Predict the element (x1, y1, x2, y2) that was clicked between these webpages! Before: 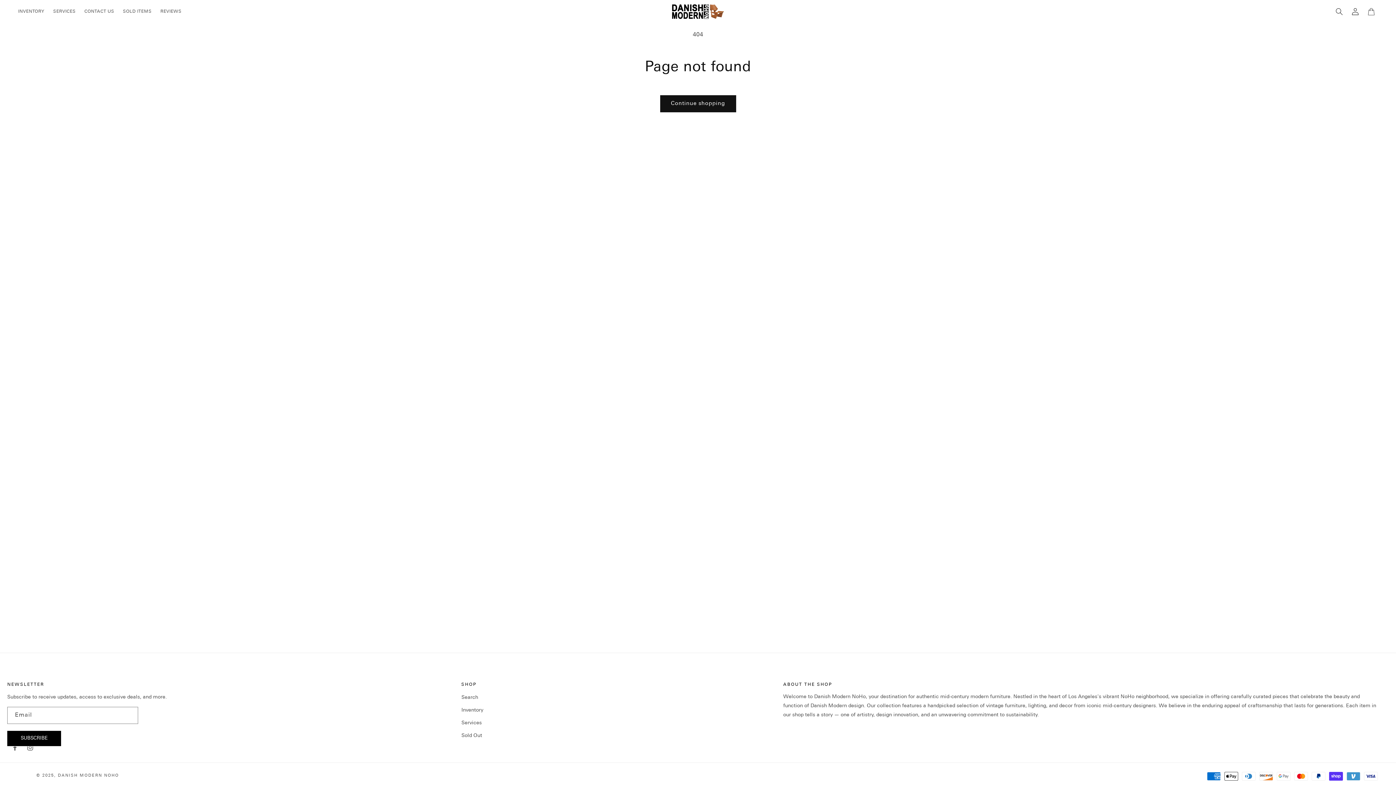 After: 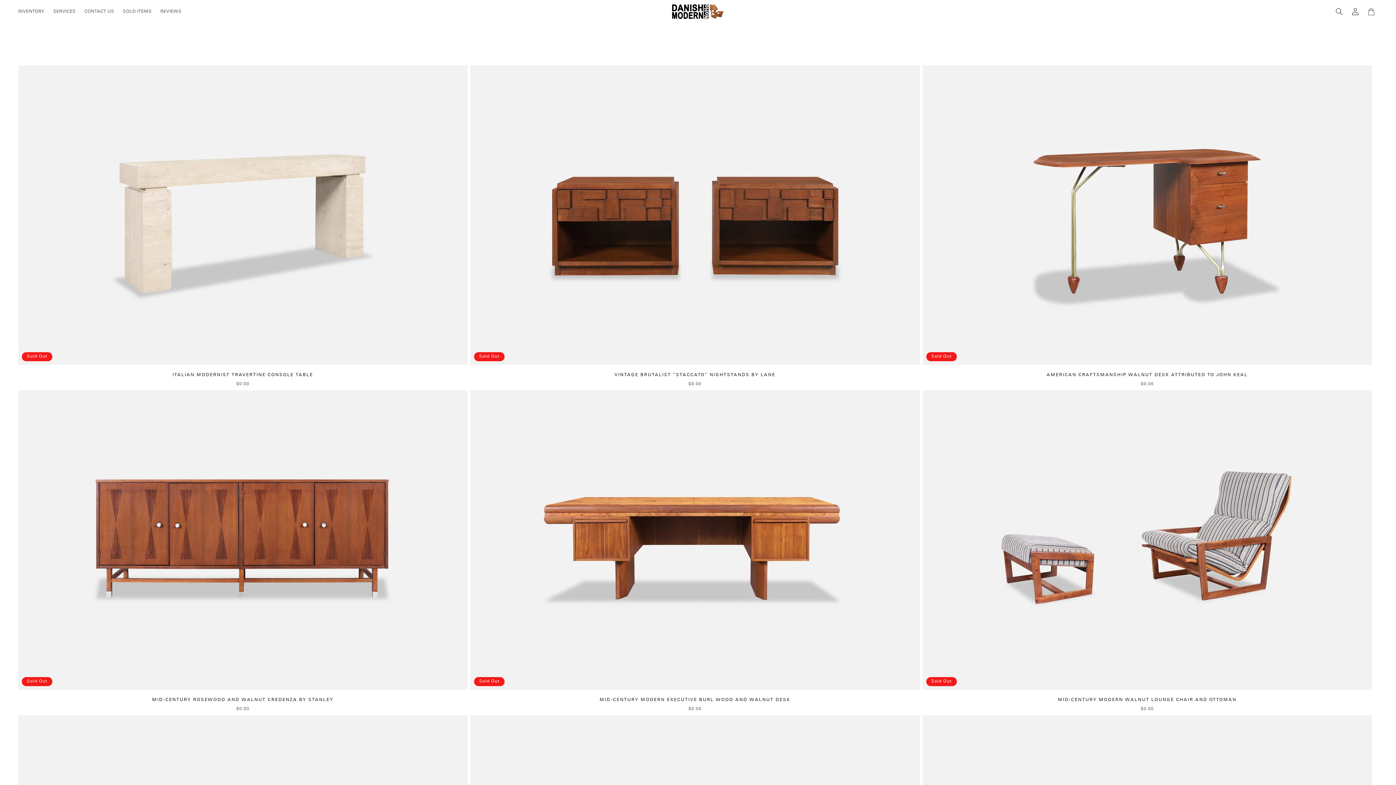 Action: bbox: (118, 4, 156, 18) label: SOLD ITEMS